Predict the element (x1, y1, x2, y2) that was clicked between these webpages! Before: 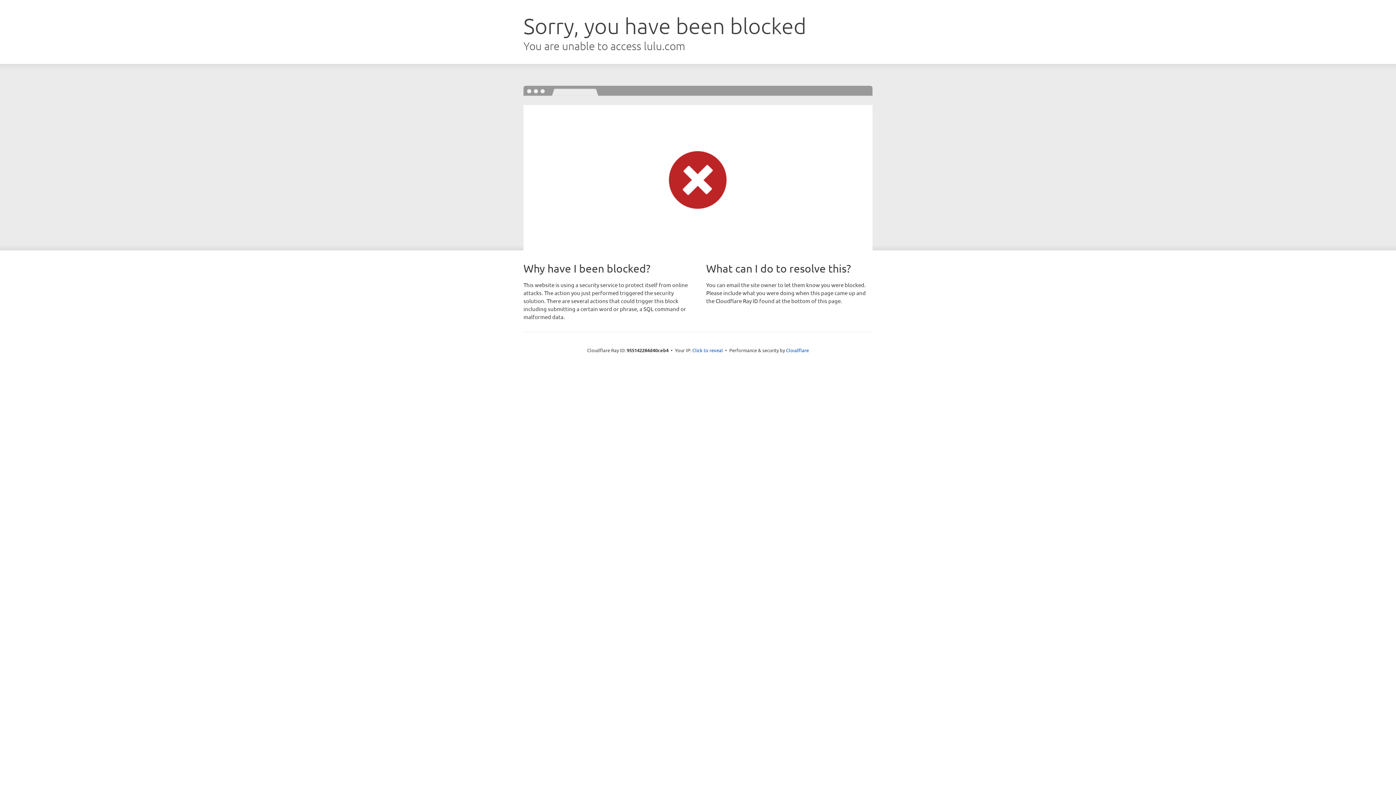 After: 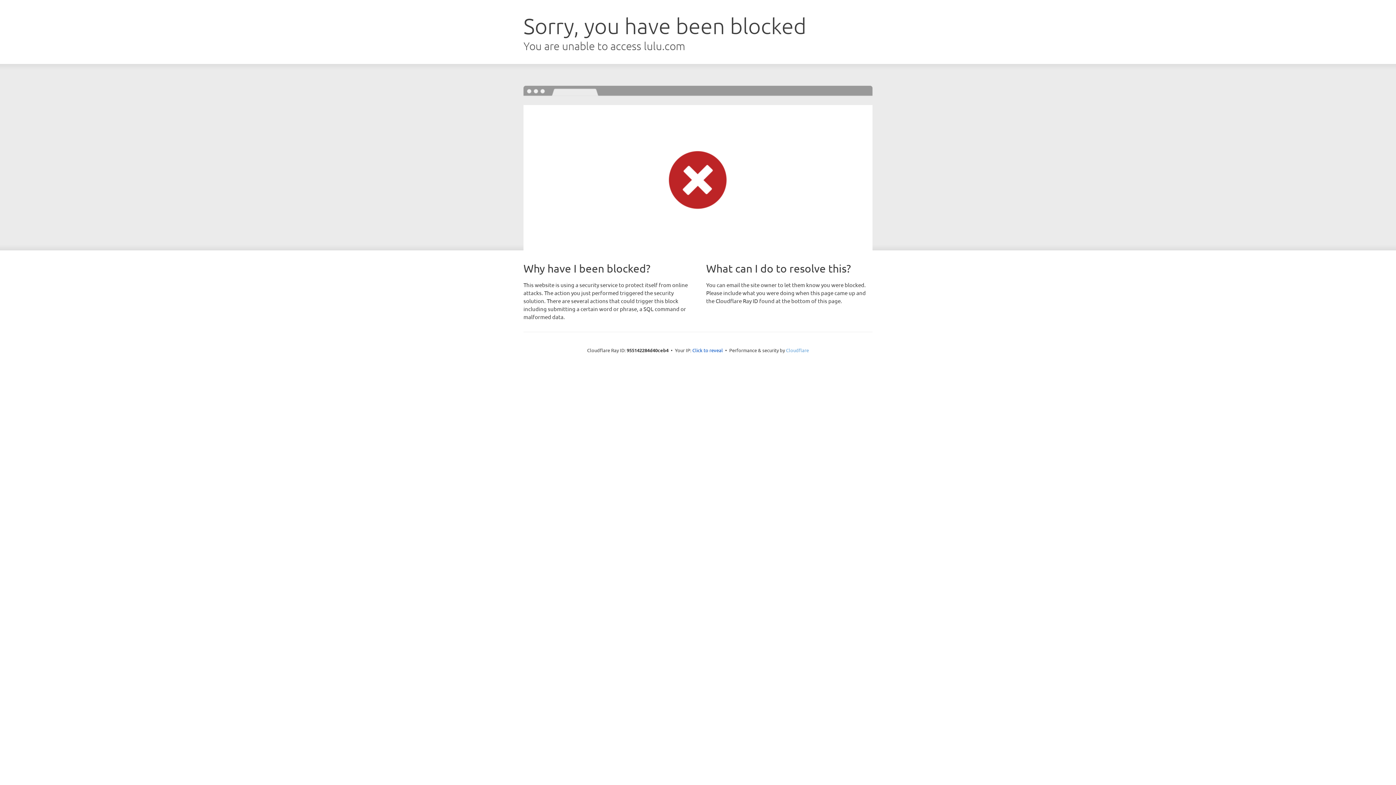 Action: bbox: (786, 347, 809, 353) label: Cloudflare